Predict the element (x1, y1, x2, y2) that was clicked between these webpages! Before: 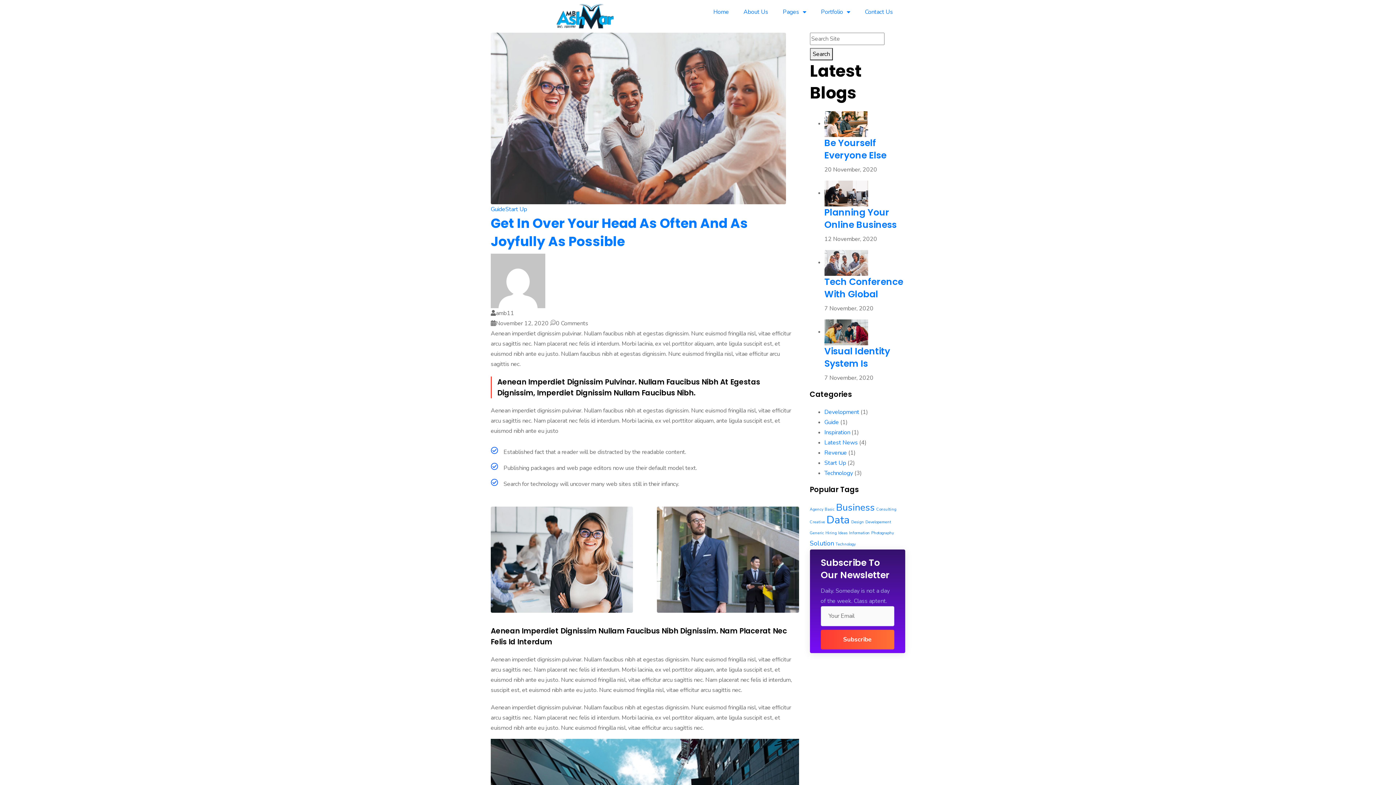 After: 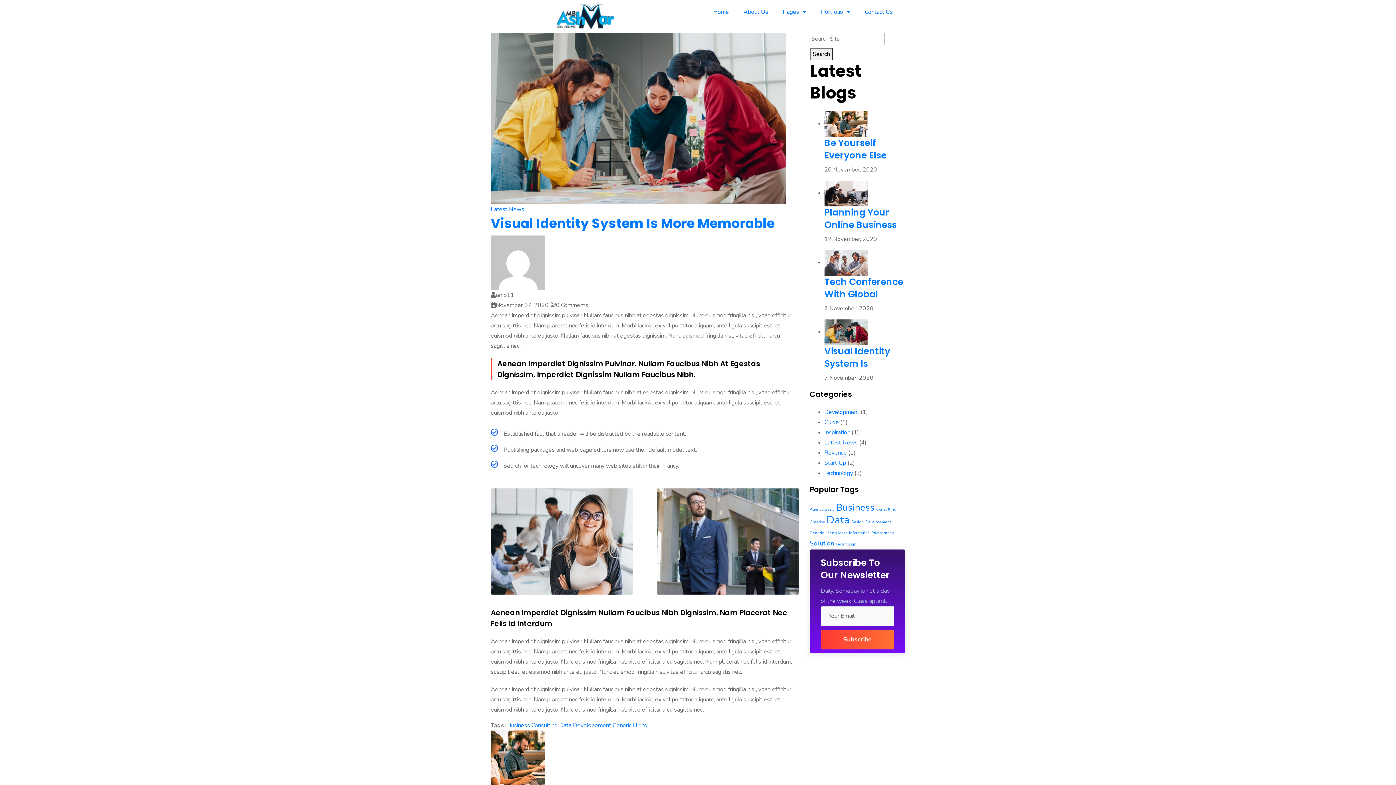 Action: bbox: (824, 328, 868, 336)